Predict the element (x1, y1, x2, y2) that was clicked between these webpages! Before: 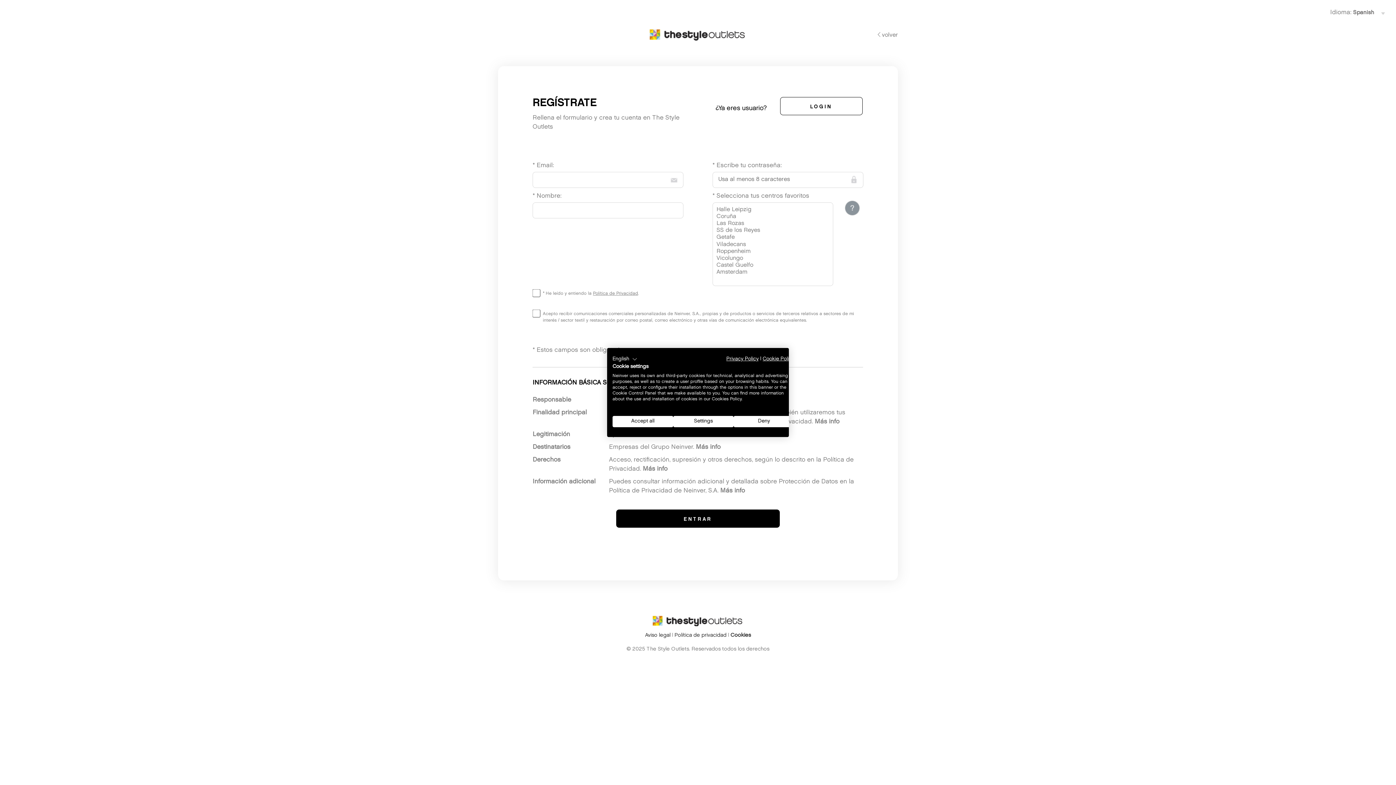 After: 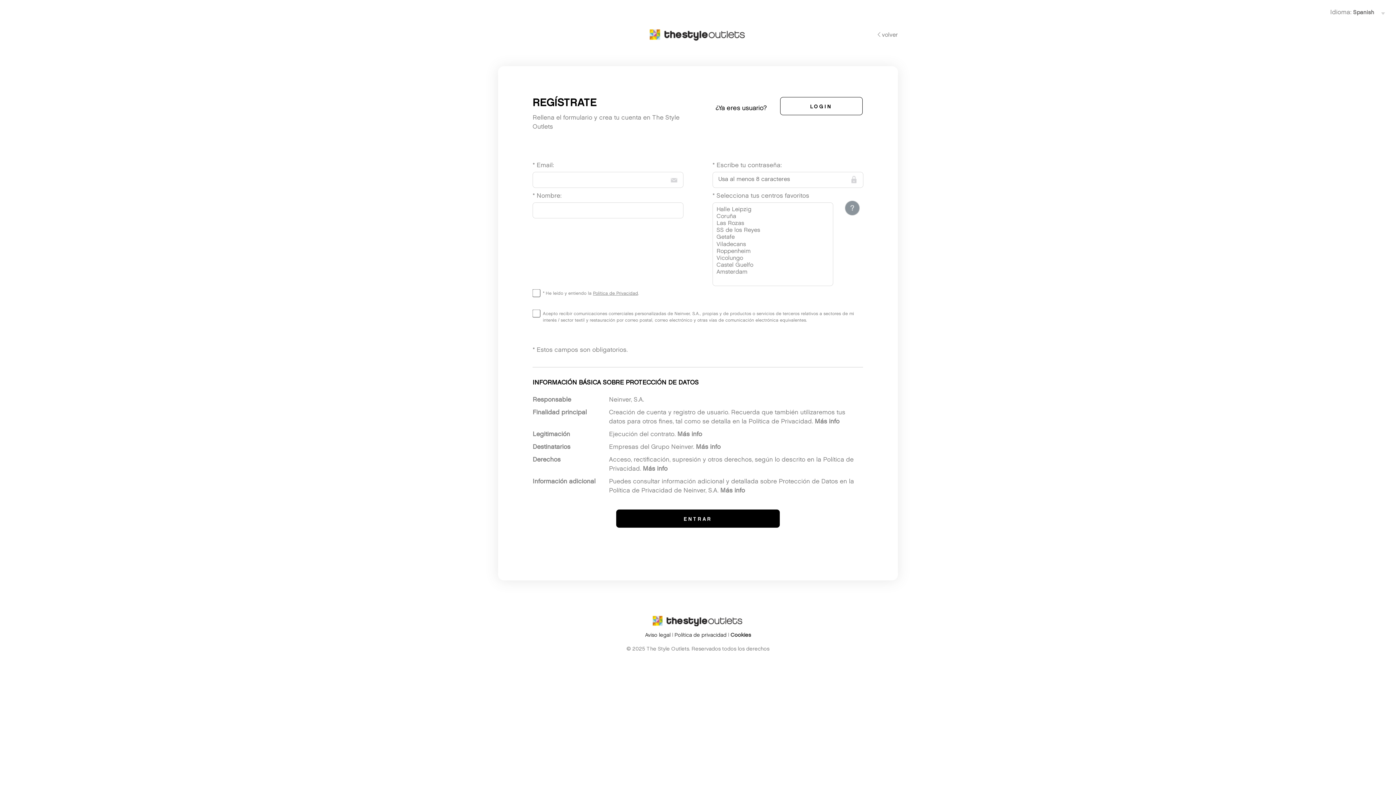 Action: label: Deny all cookies bbox: (733, 416, 794, 427)